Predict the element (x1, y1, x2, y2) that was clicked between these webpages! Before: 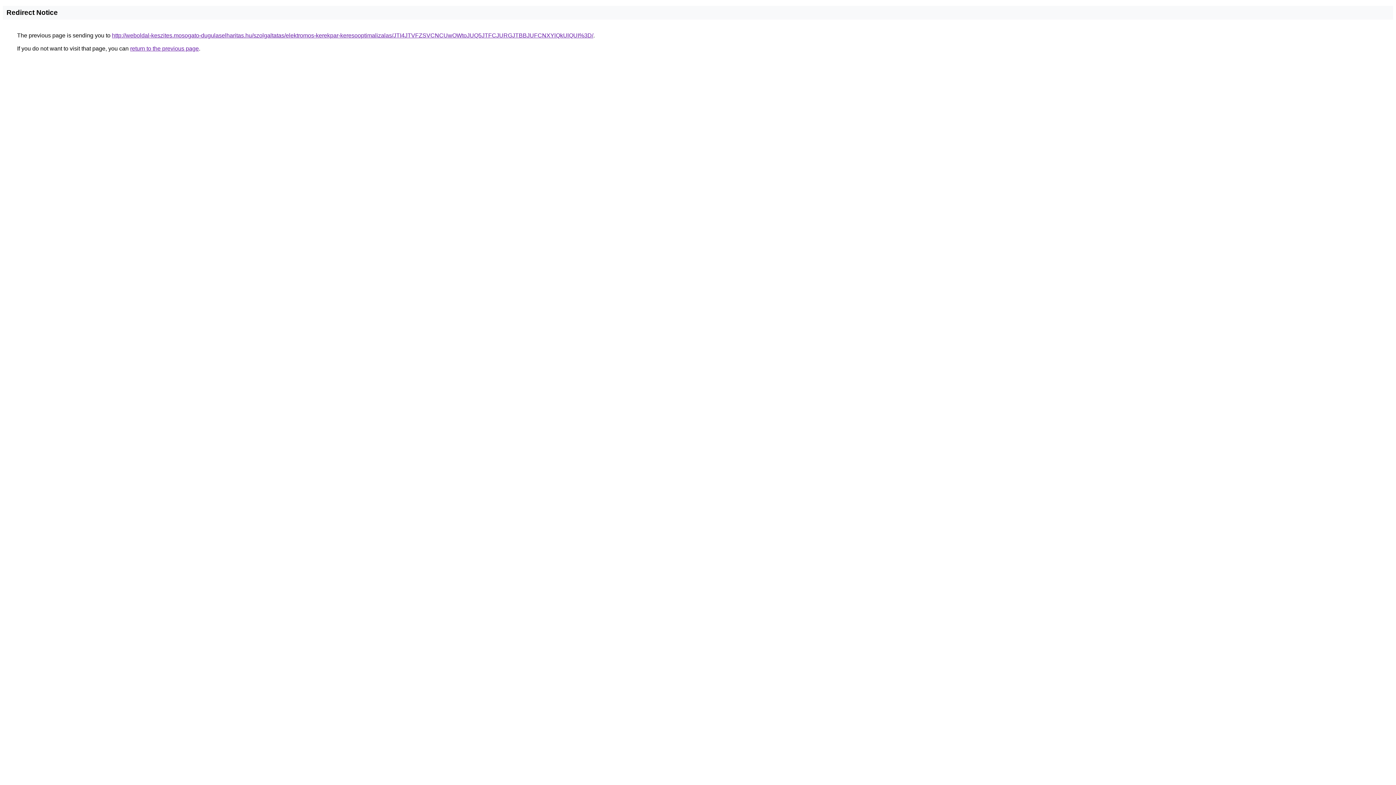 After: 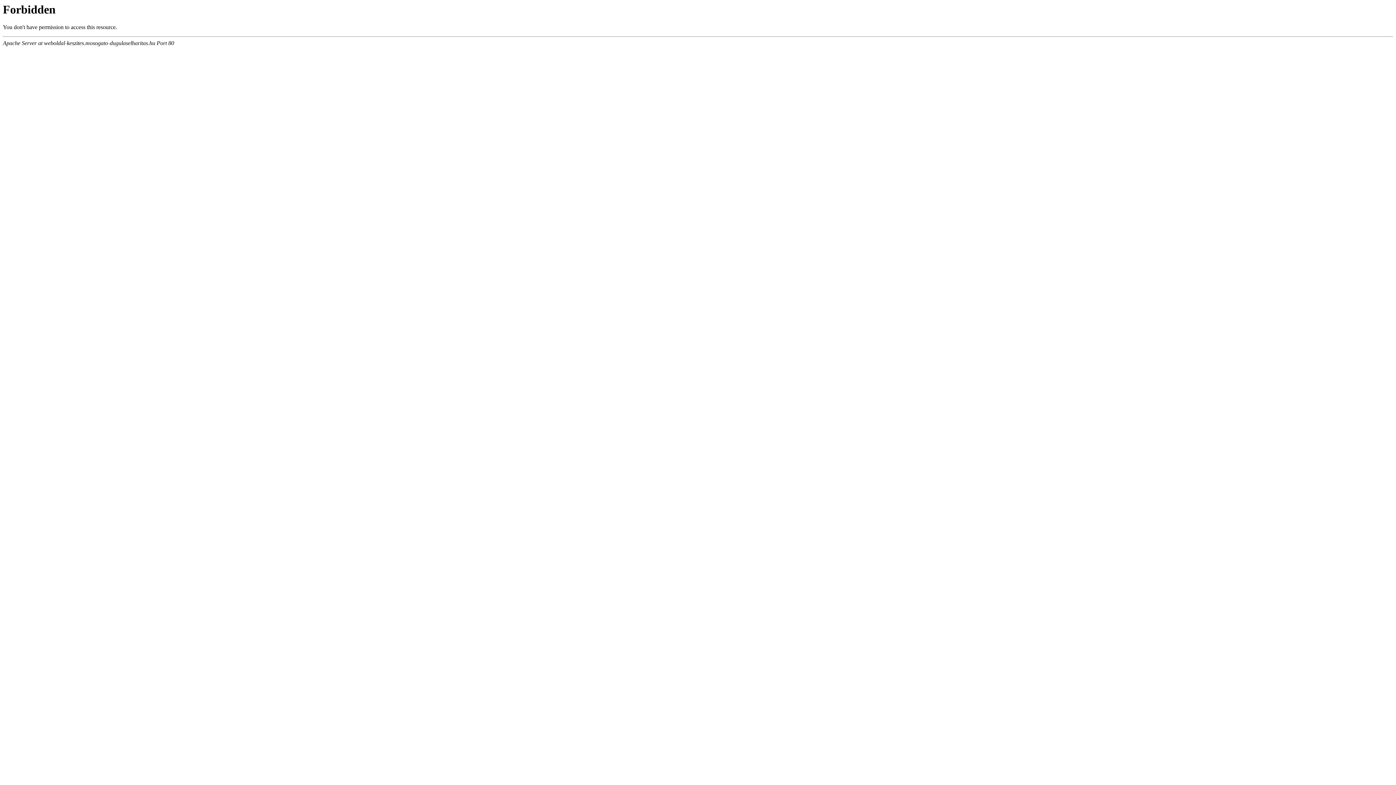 Action: bbox: (112, 32, 593, 38) label: http://weboldal-keszites.mosogato-dugulaselharitas.hu/szolgaltatas/elektromos-kerekpar-keresooptimalizalas/JTI4JTVFZSVCNCUwOWtoJUQ5JTFCJURGJTBBJUFCNXYlQkUlQUI%3D/